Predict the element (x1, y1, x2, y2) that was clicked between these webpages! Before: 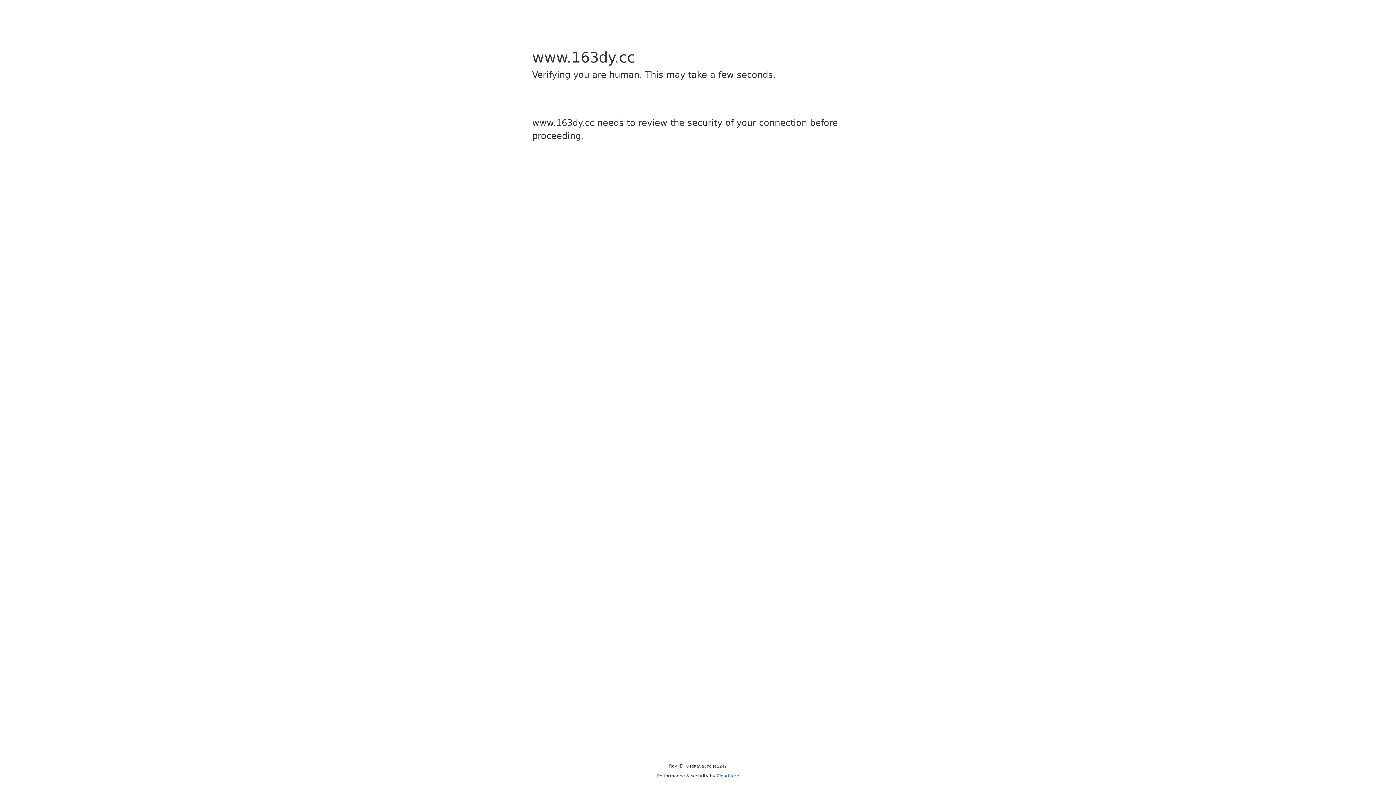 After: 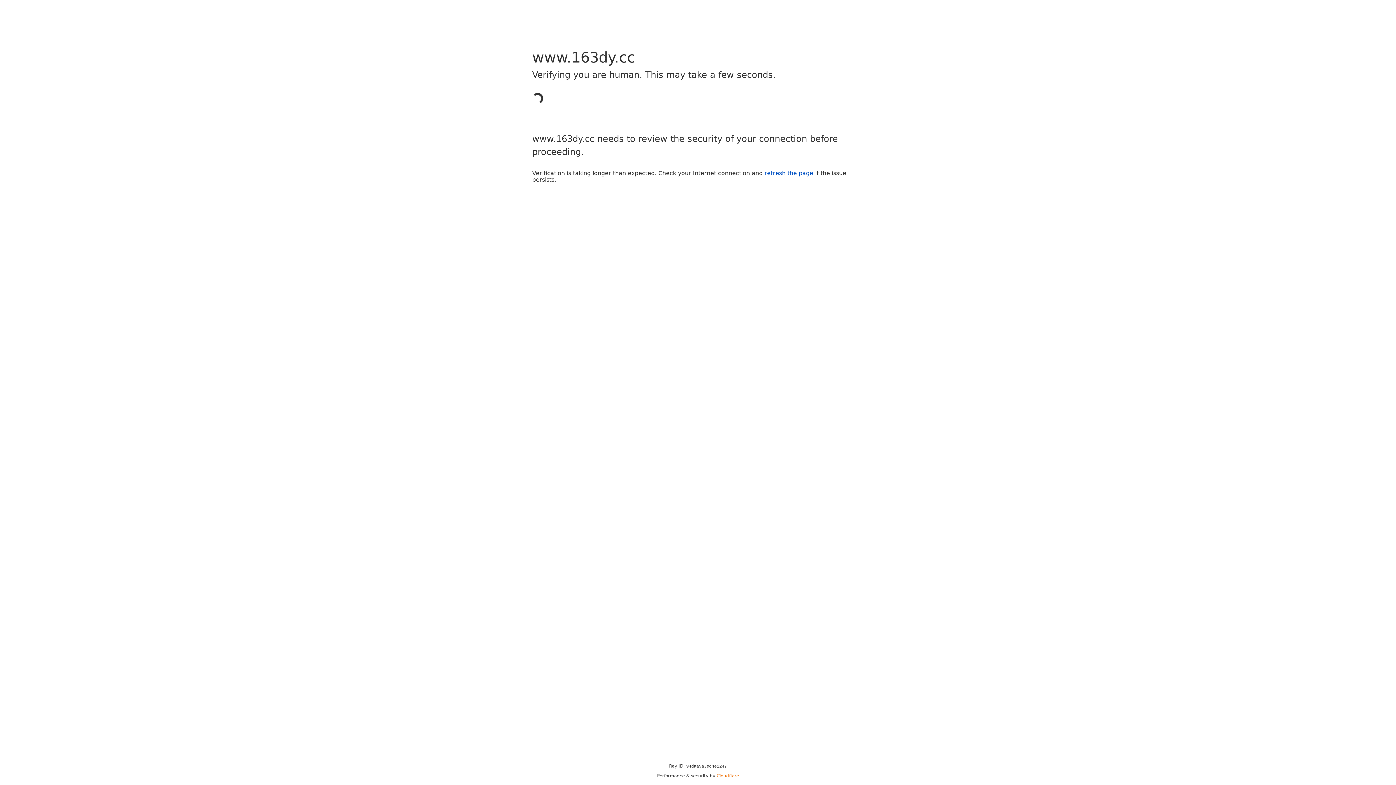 Action: label: Cloudflare bbox: (716, 773, 739, 778)